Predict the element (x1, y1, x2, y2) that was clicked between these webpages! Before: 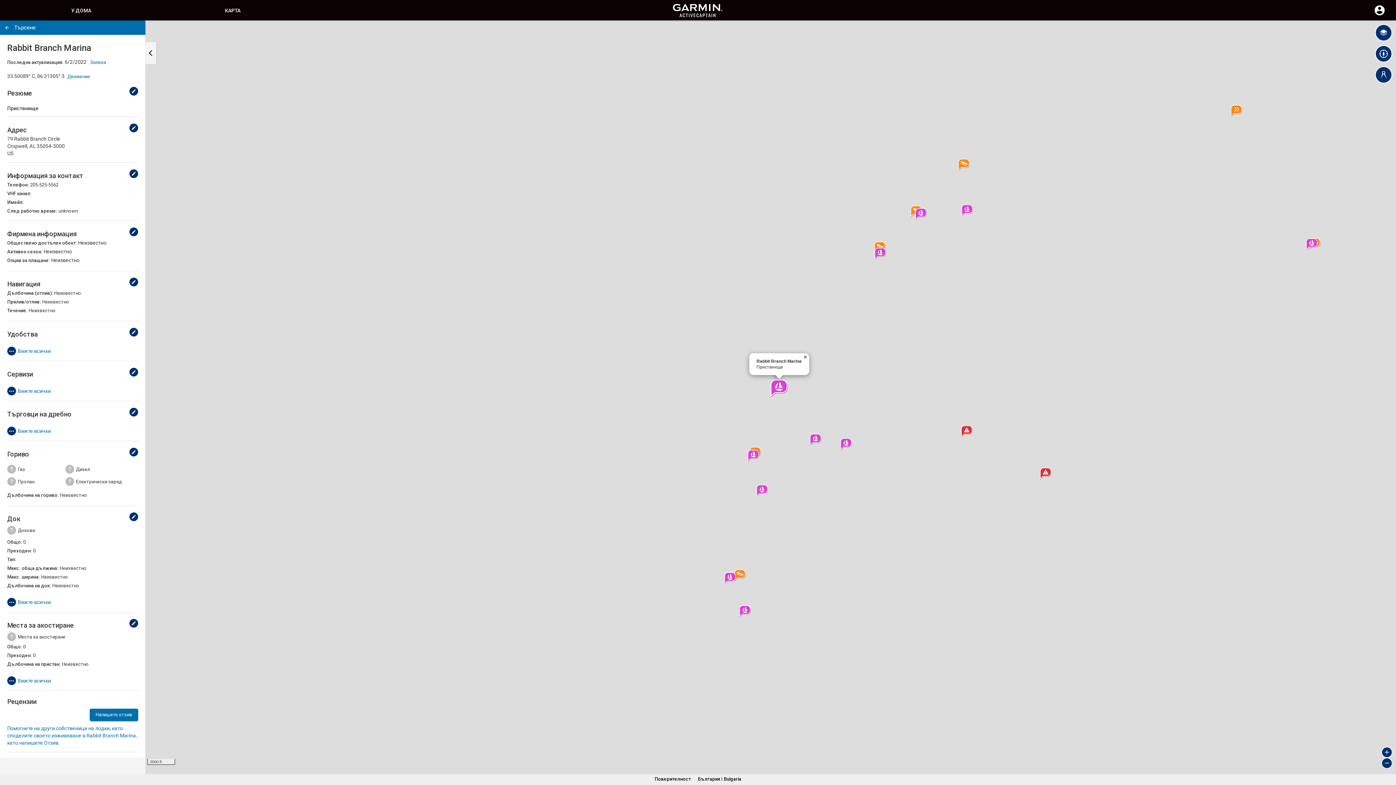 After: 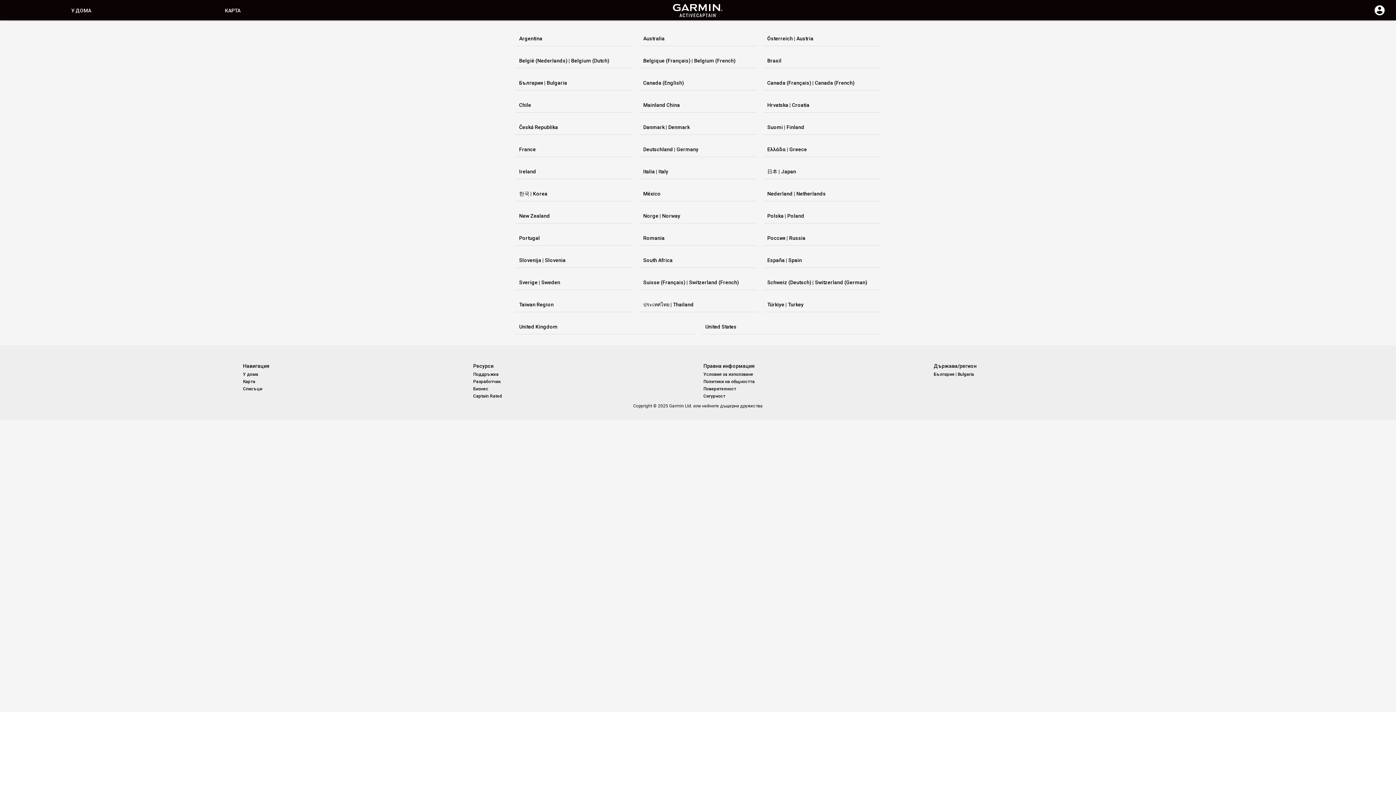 Action: label: България | Bulgaria bbox: (697, 776, 739, 782)